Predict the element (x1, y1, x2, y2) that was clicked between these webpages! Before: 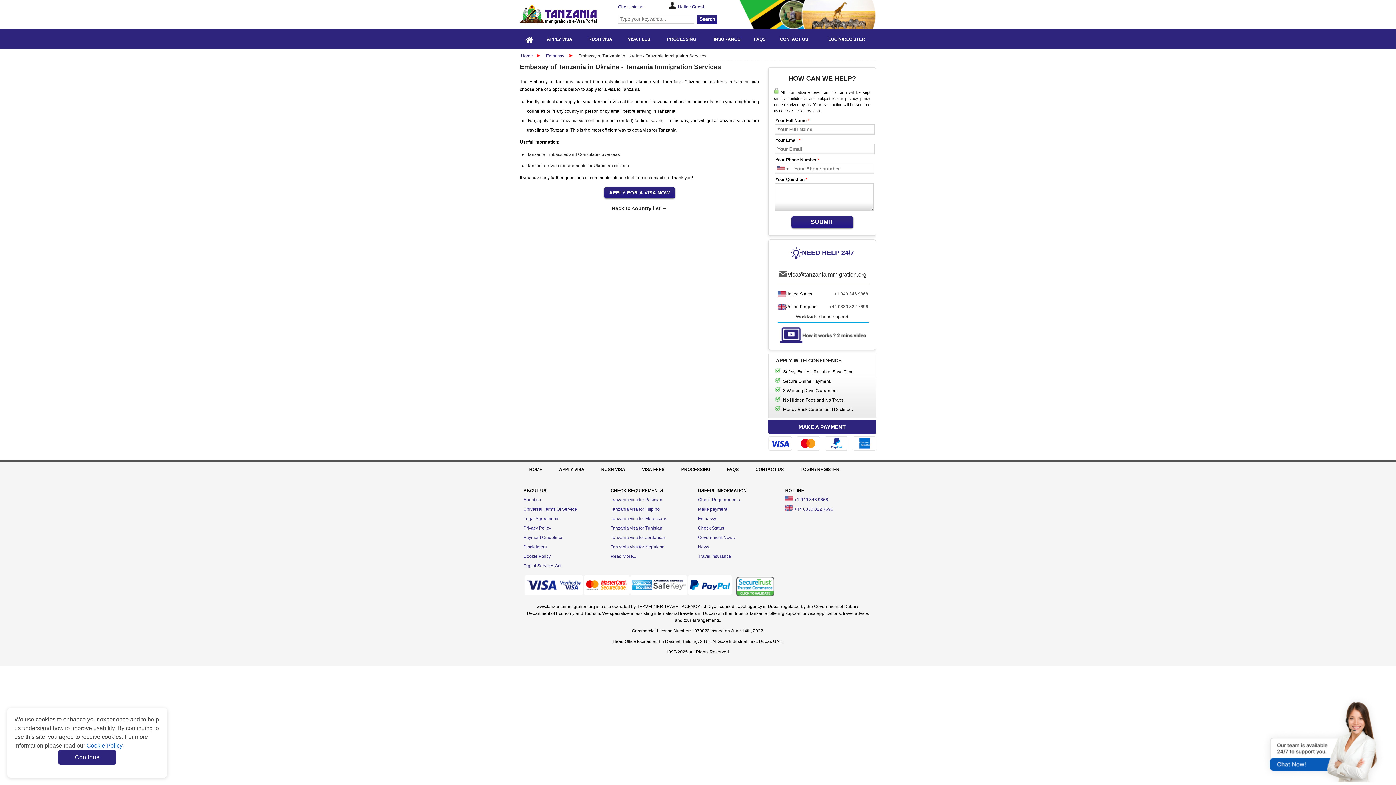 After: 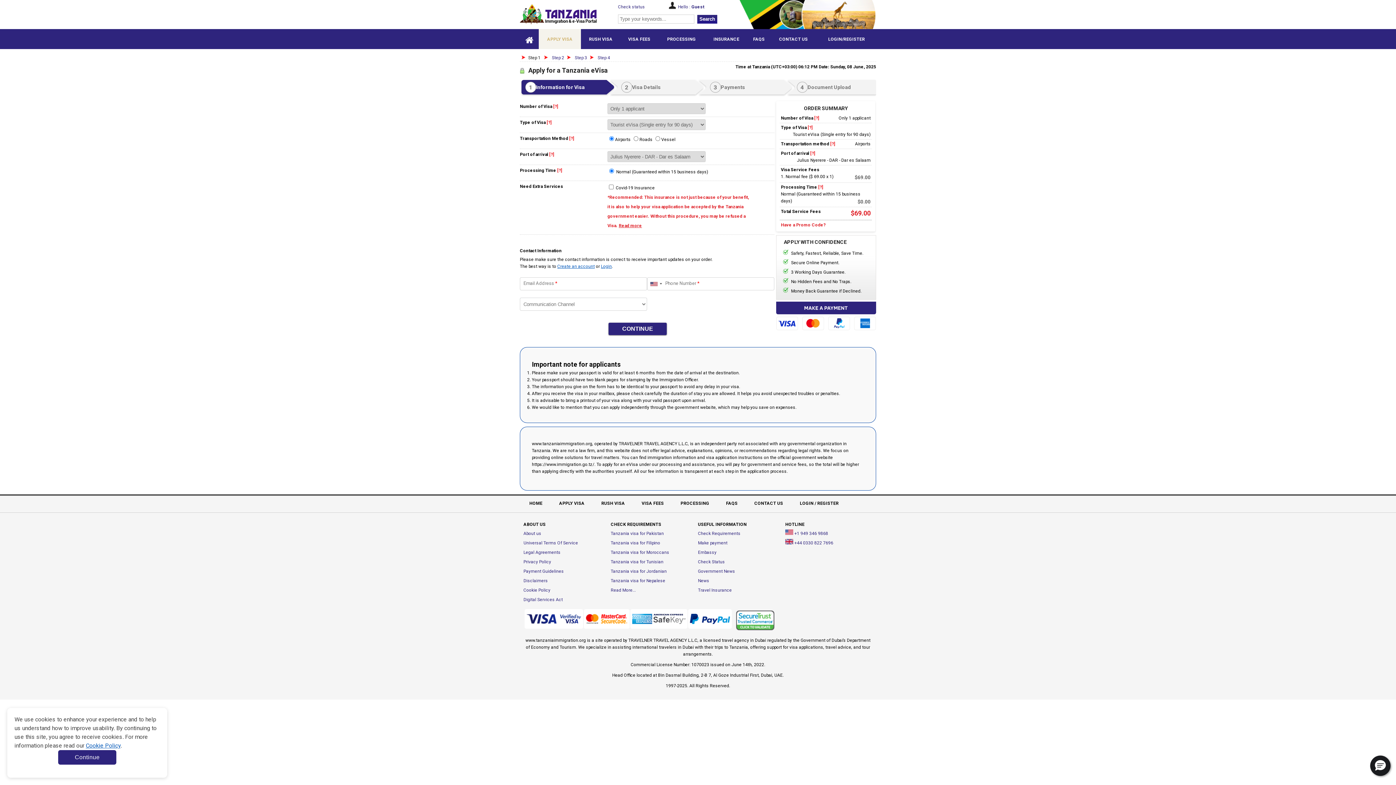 Action: bbox: (559, 467, 584, 472) label: APPLY VISA